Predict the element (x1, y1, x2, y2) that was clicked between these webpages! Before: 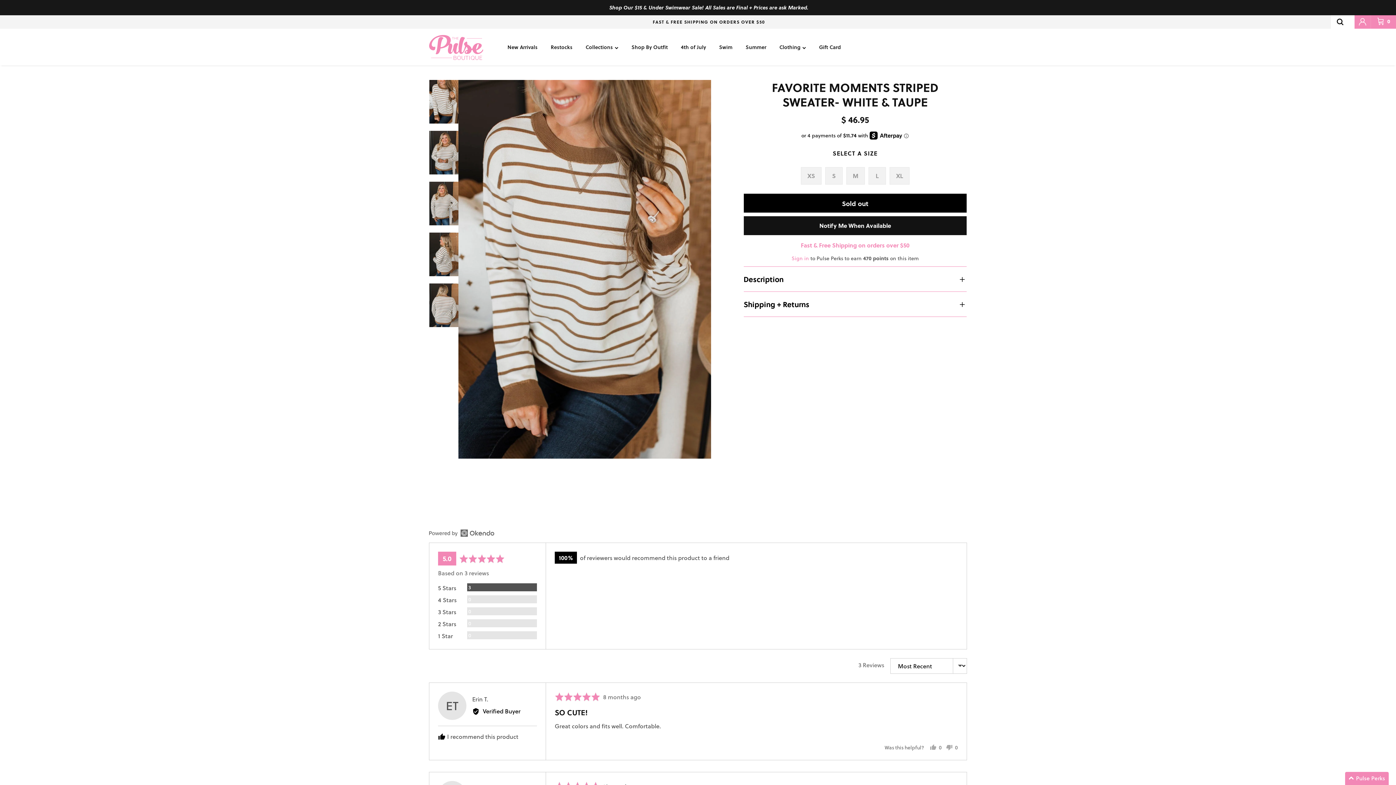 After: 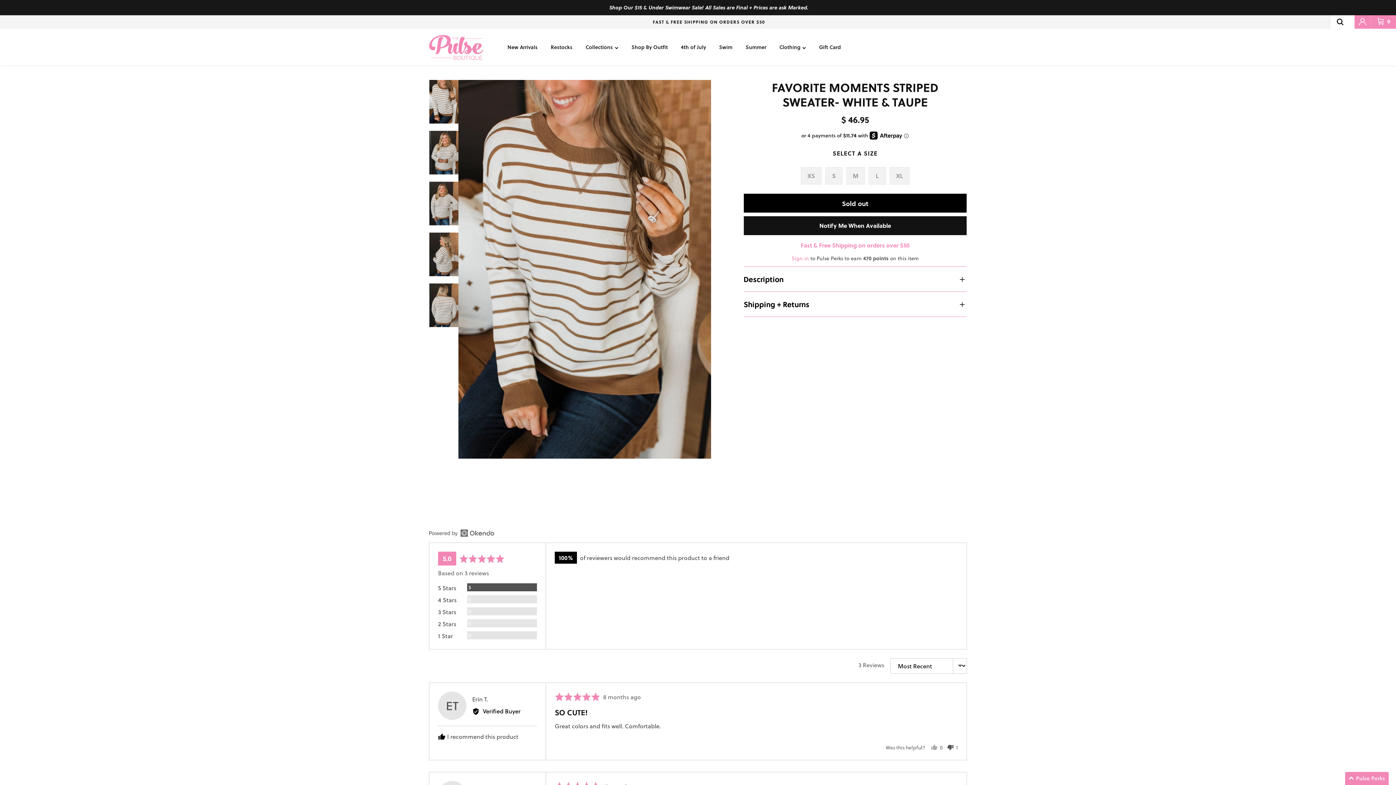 Action: bbox: (943, 743, 958, 751) label: No